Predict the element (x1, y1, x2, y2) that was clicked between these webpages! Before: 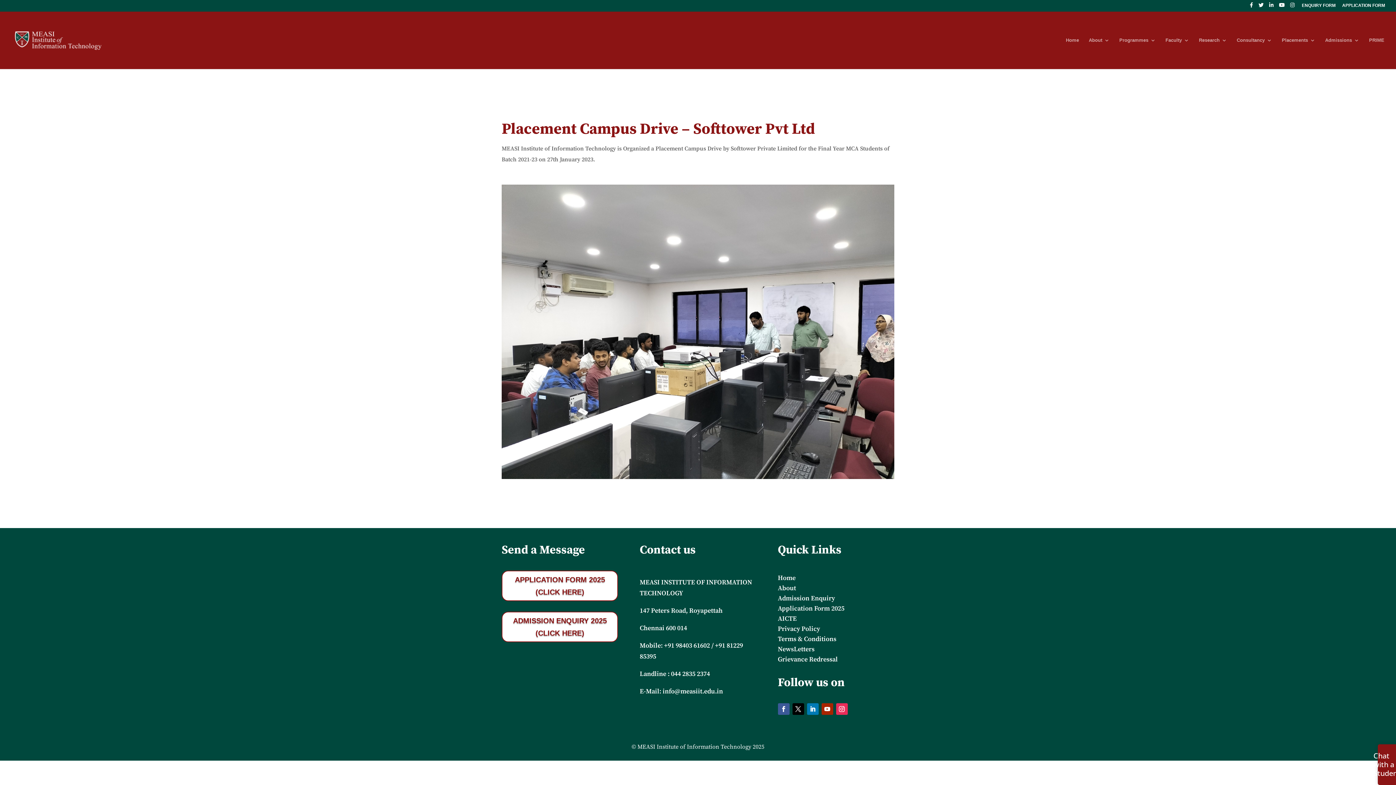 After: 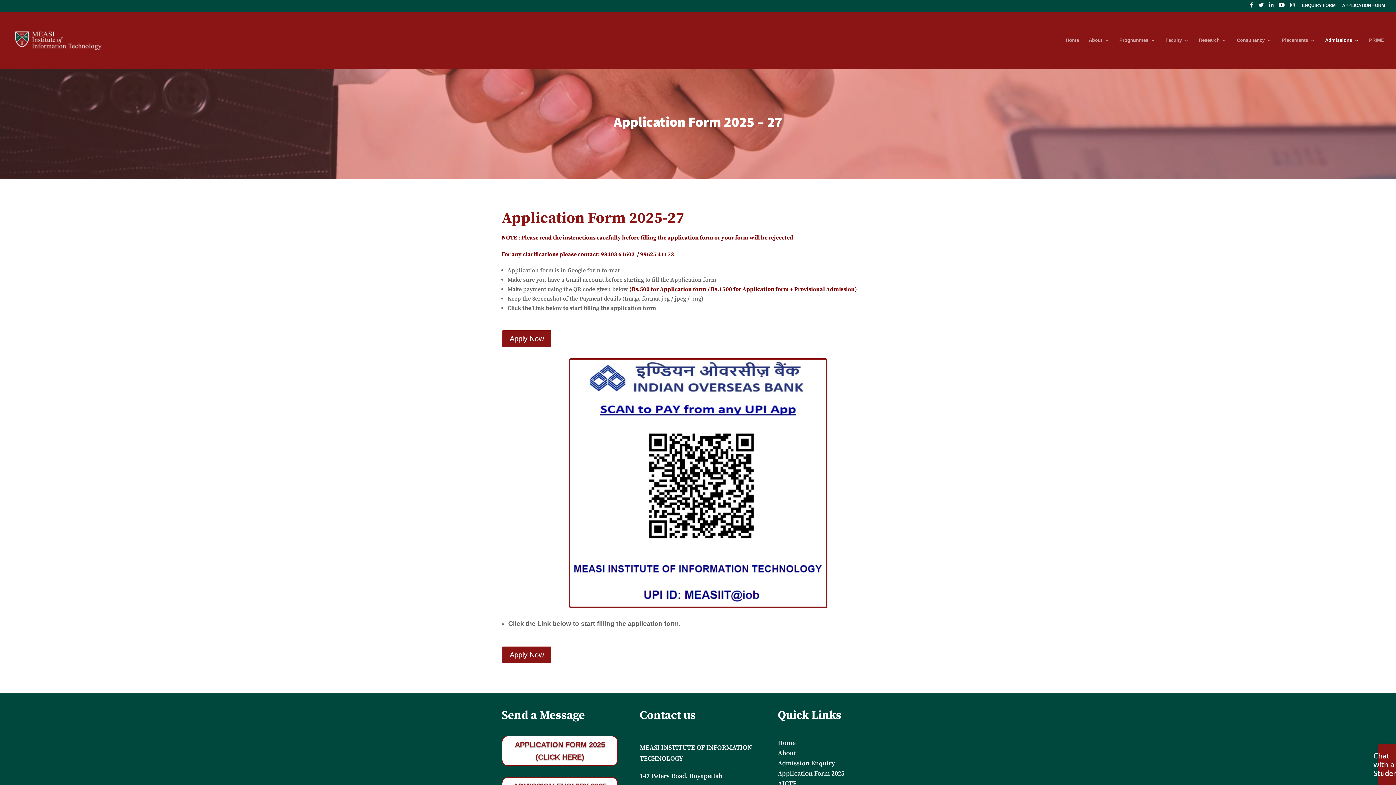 Action: label: Application Form 2025 bbox: (778, 604, 844, 612)